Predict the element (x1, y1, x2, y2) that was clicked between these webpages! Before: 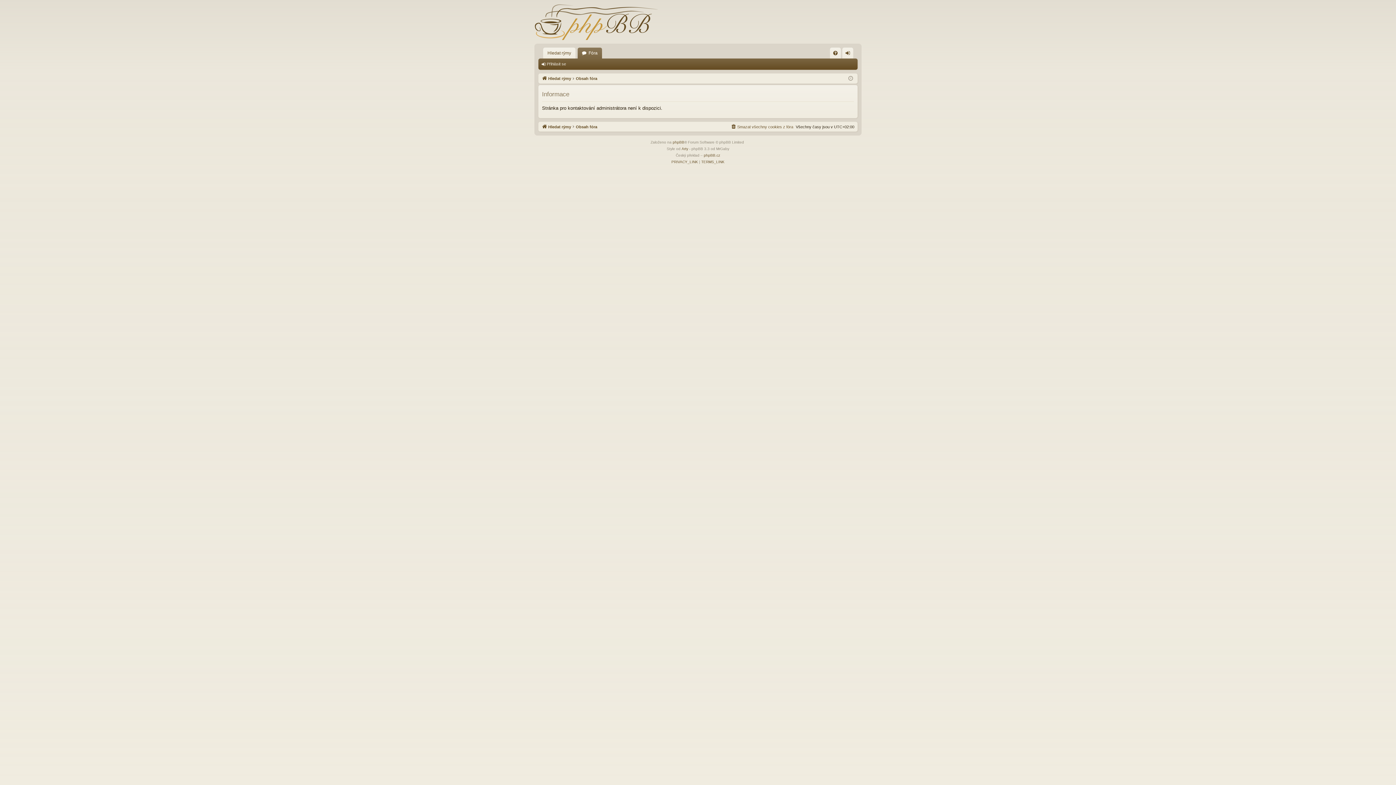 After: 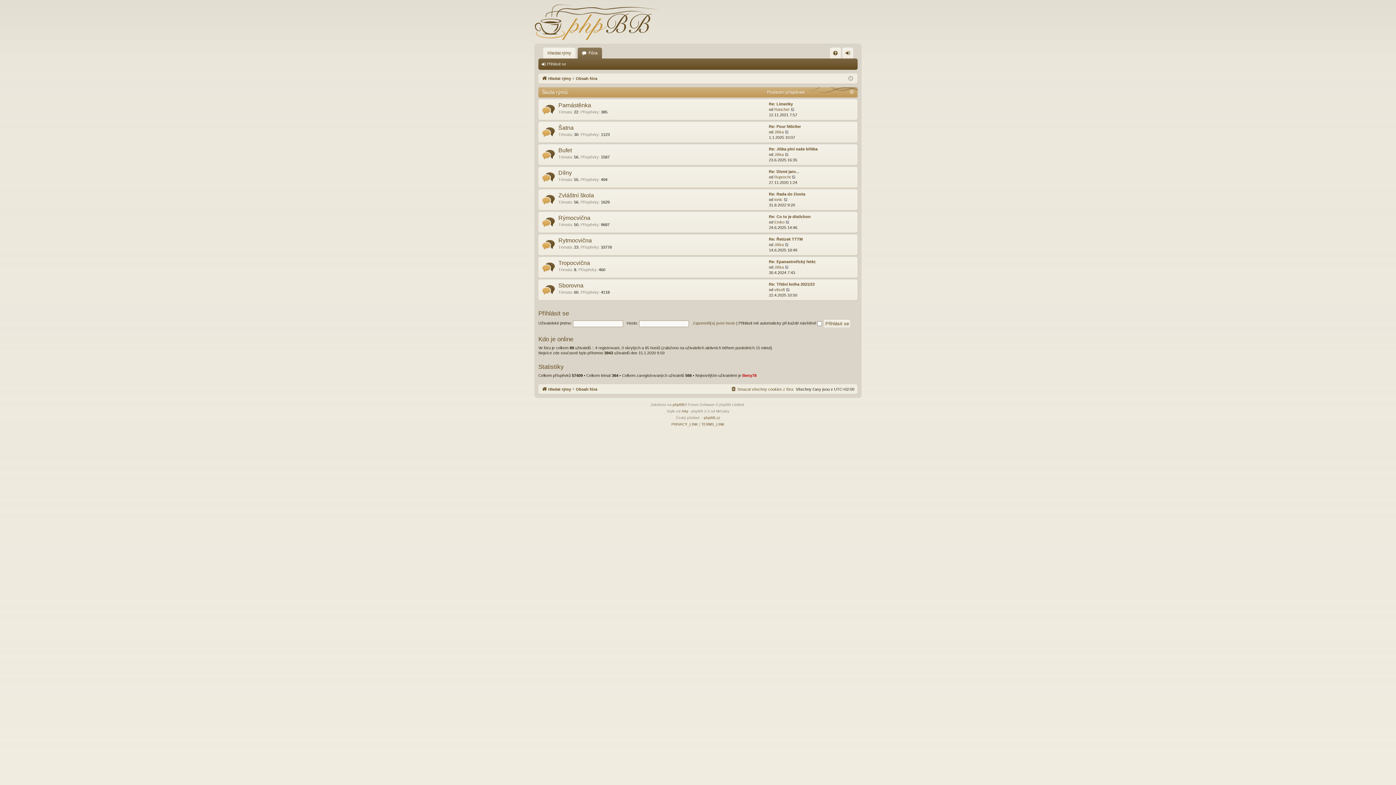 Action: bbox: (576, 74, 597, 82) label: Obsah fóra